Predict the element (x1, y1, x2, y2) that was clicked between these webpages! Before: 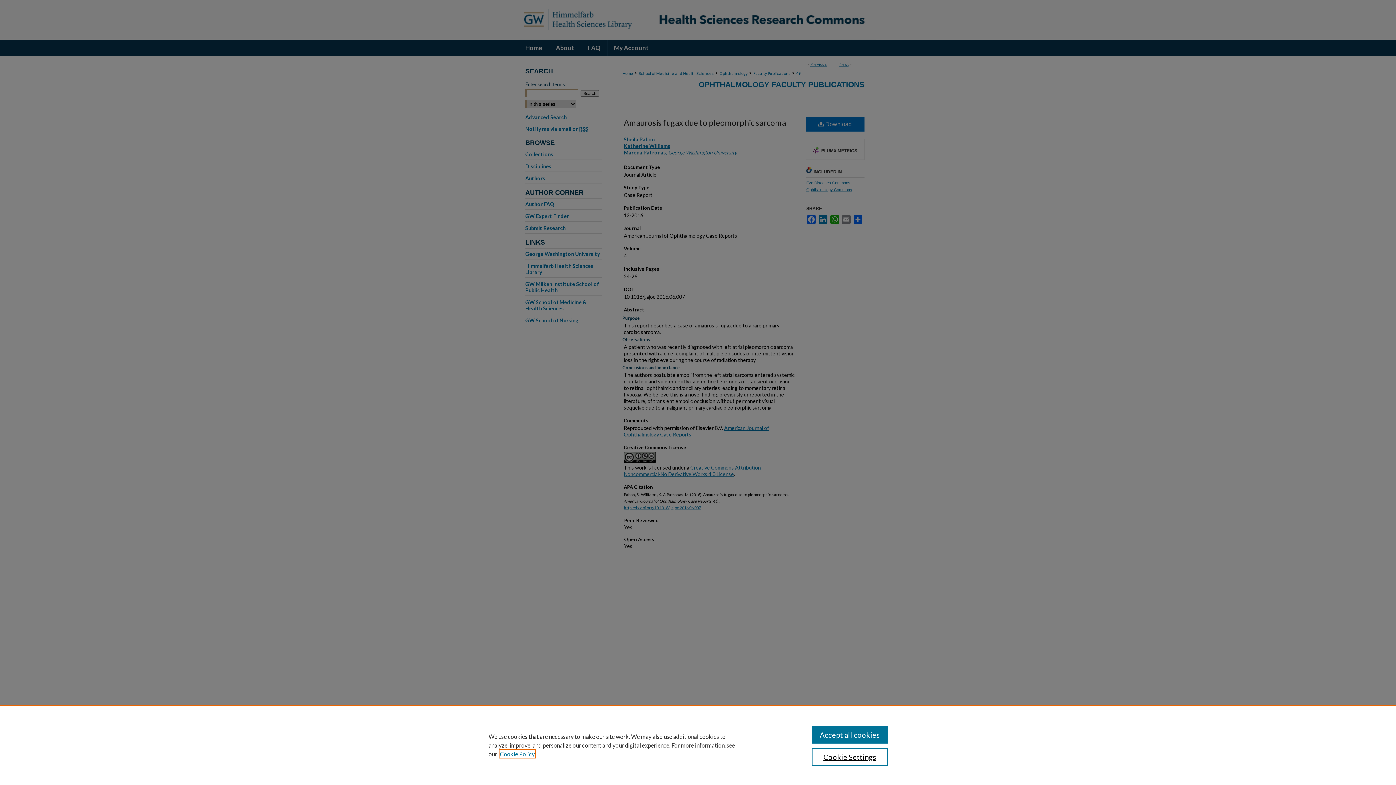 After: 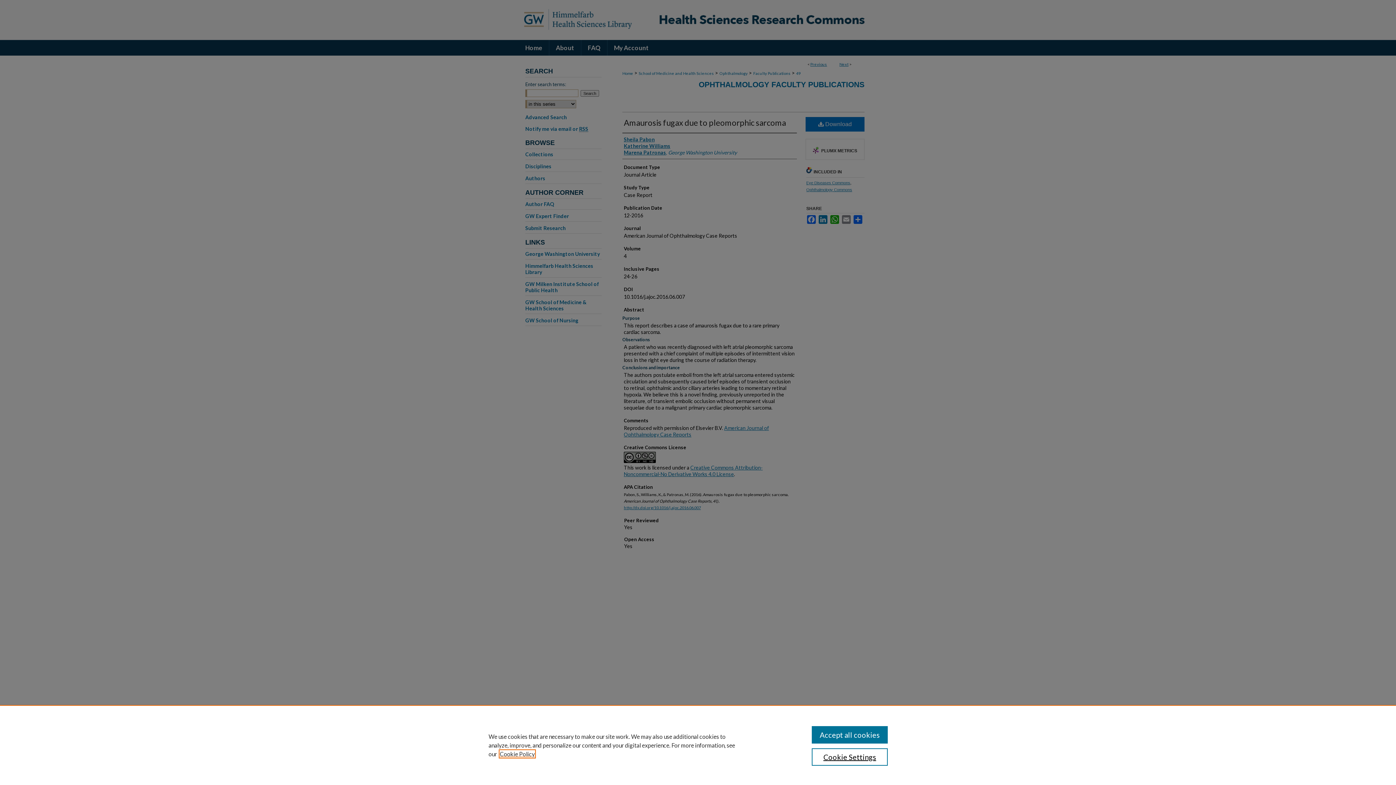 Action: bbox: (500, 750, 534, 757) label: , opens in a new tab